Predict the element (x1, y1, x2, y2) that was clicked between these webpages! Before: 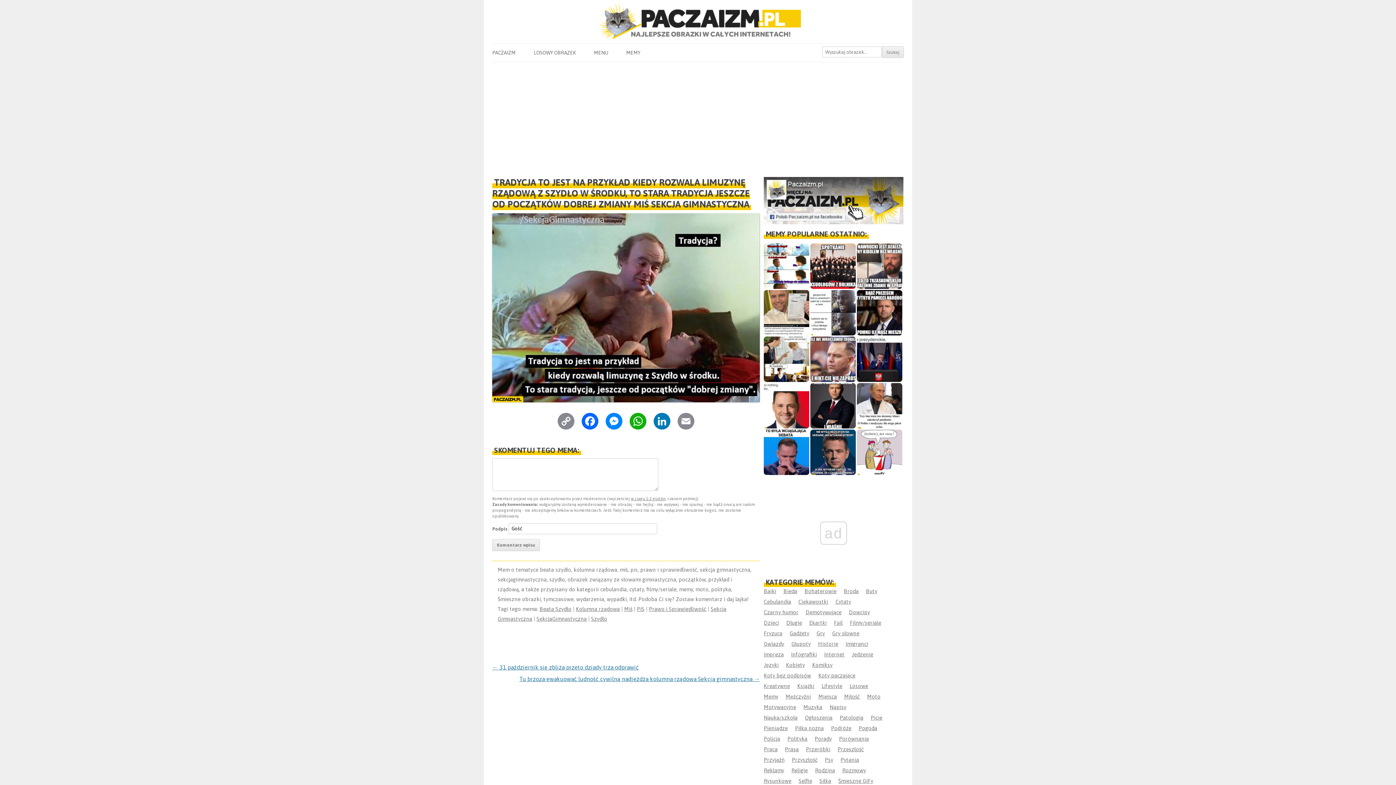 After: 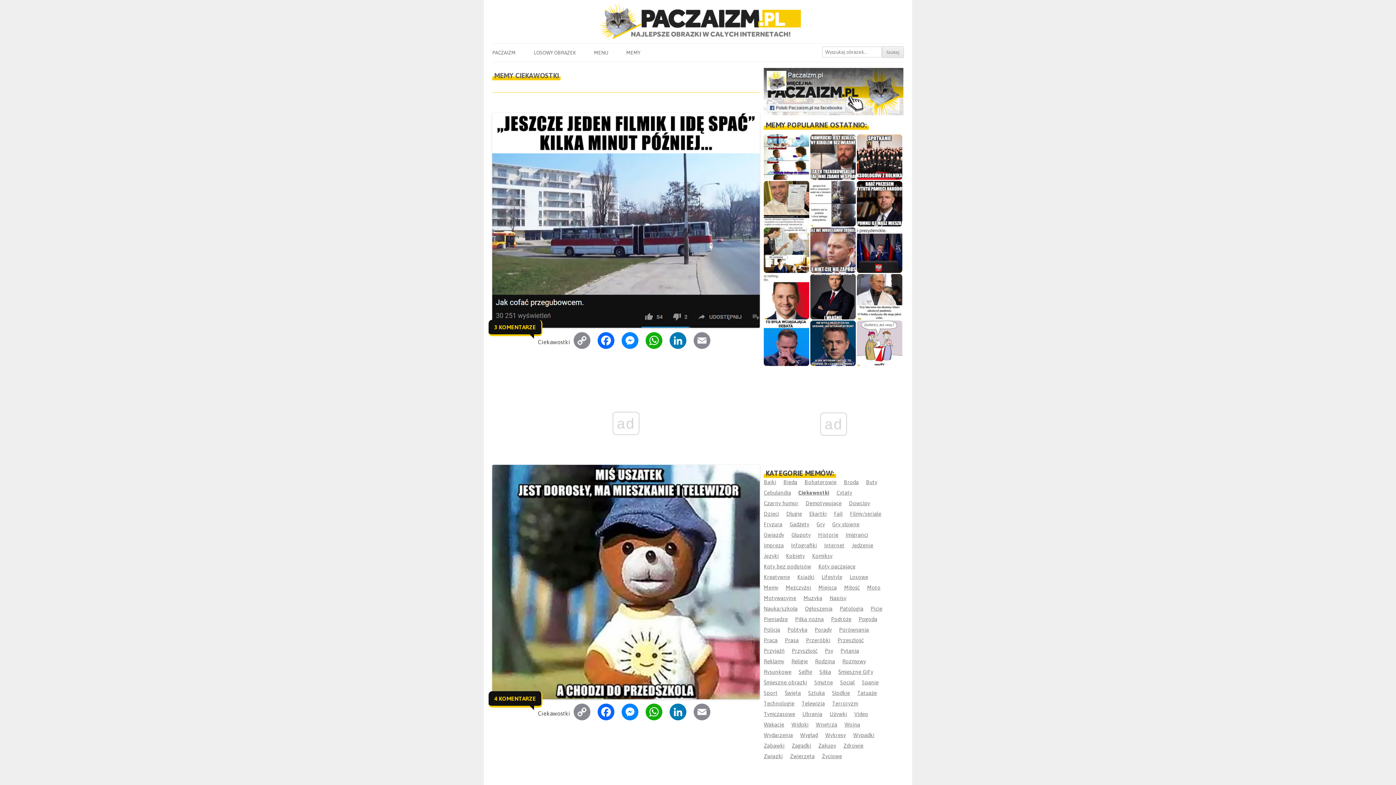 Action: label: Ciekawostki bbox: (798, 598, 828, 604)